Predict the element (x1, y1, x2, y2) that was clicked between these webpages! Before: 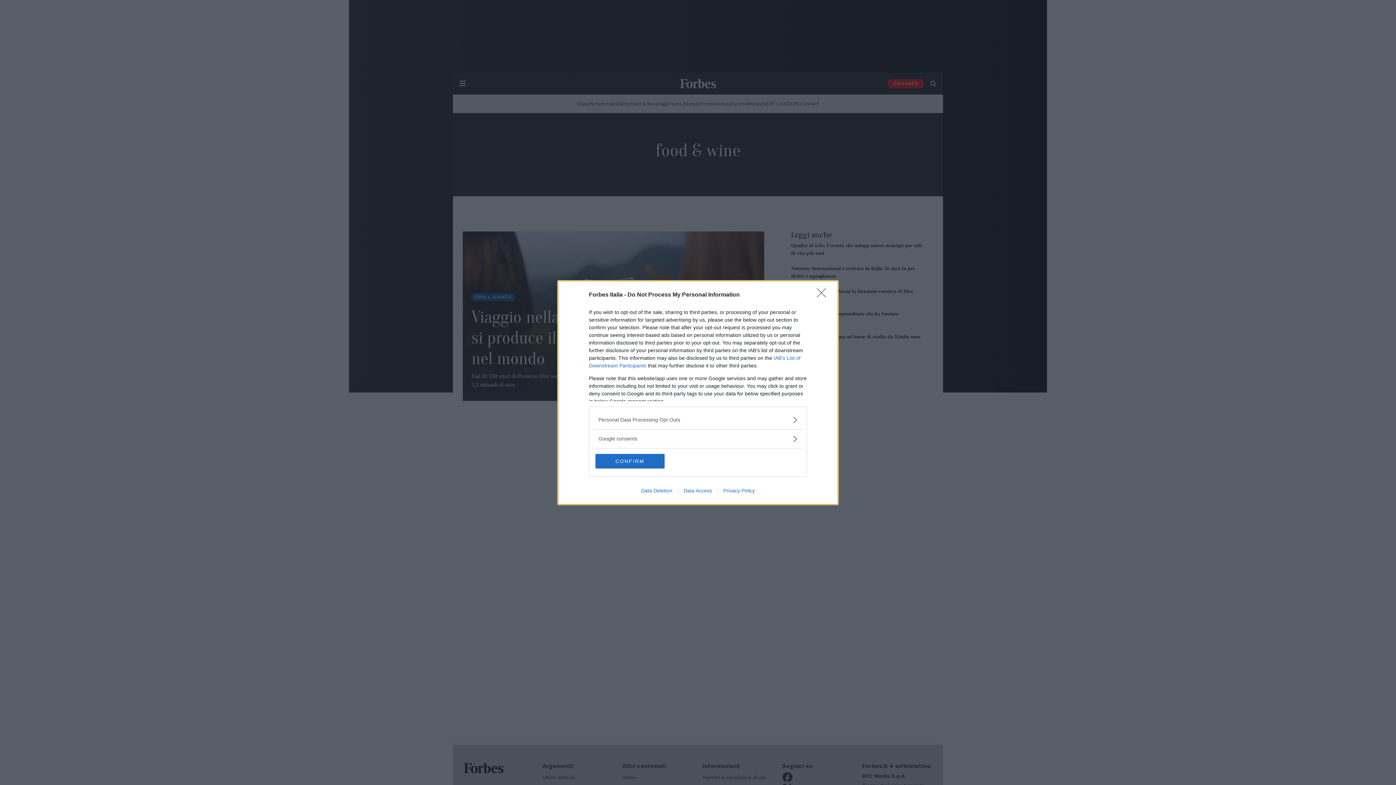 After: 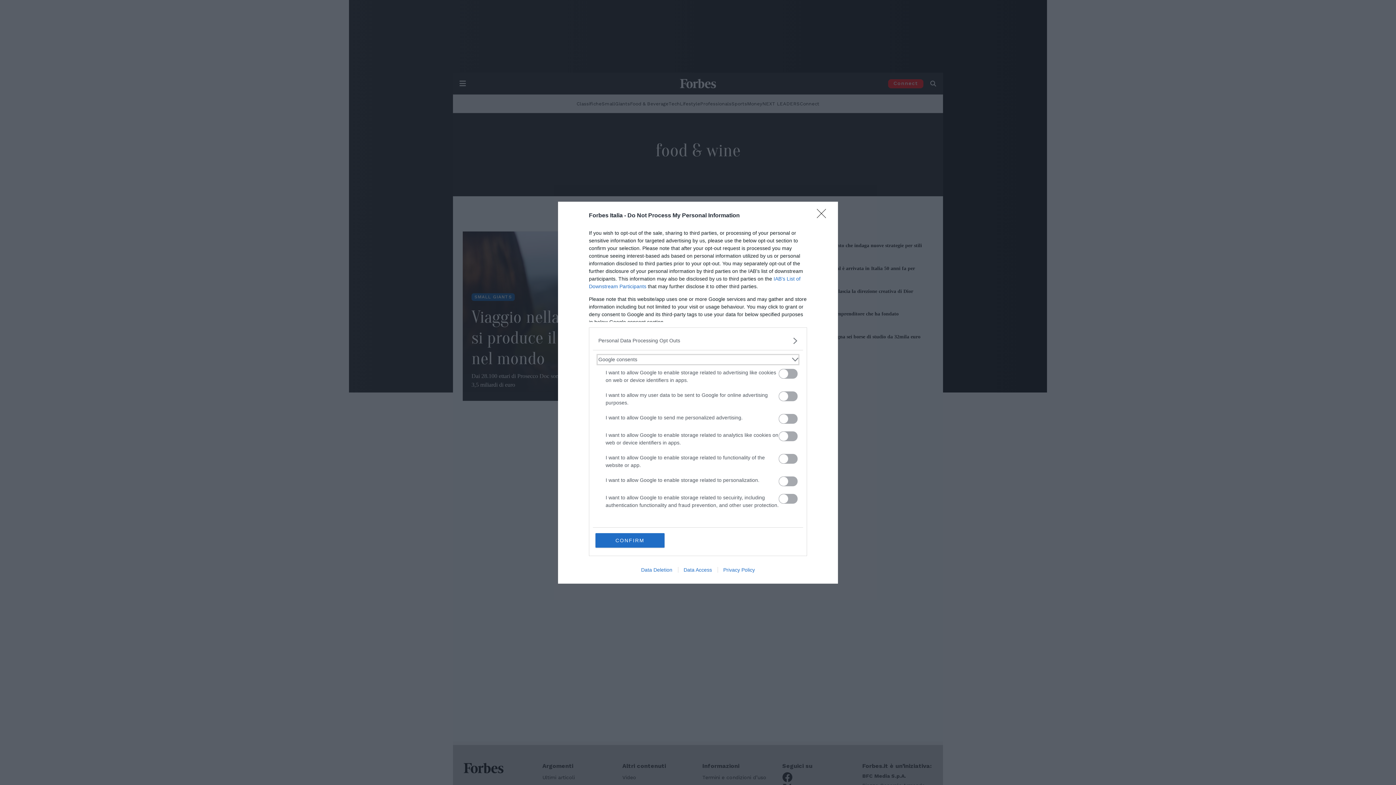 Action: bbox: (598, 435, 797, 442) label: Google consents